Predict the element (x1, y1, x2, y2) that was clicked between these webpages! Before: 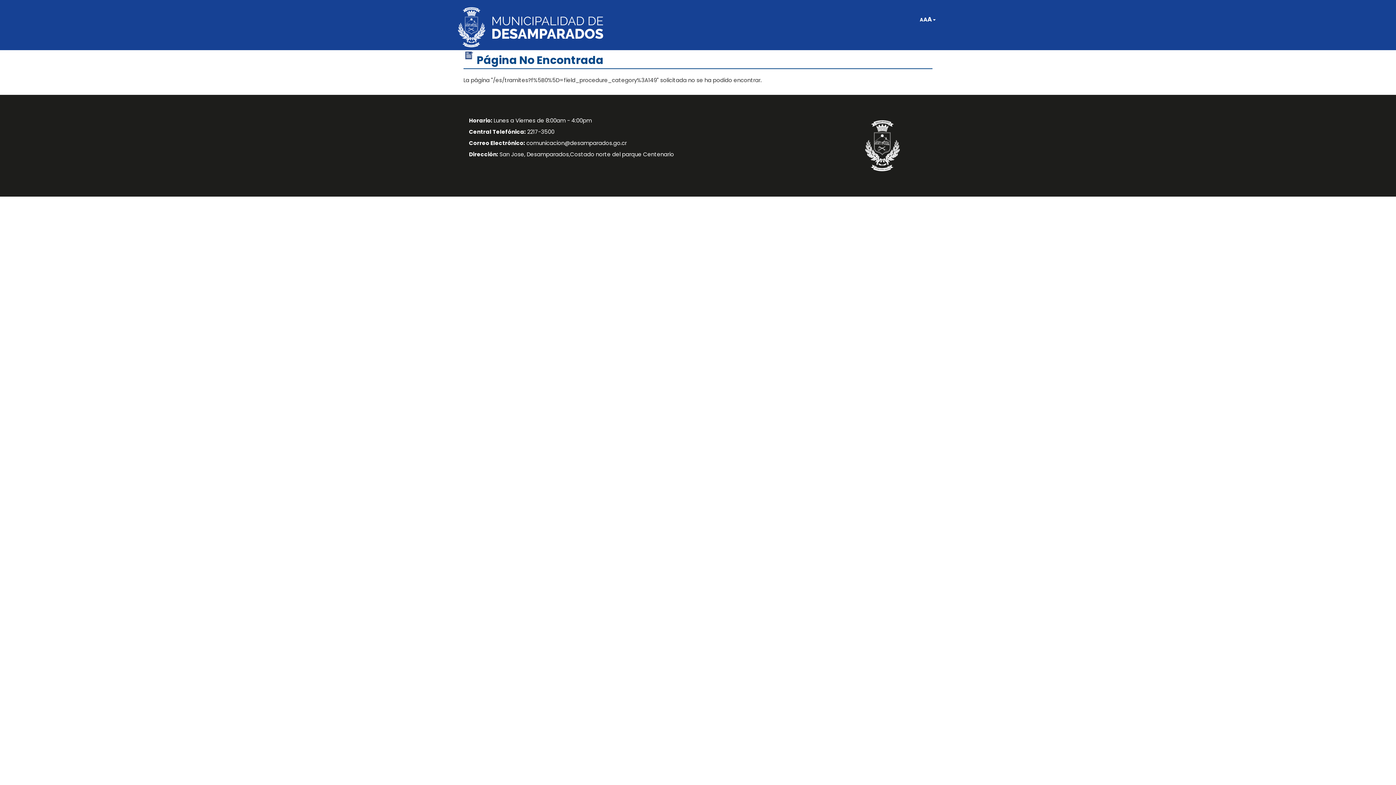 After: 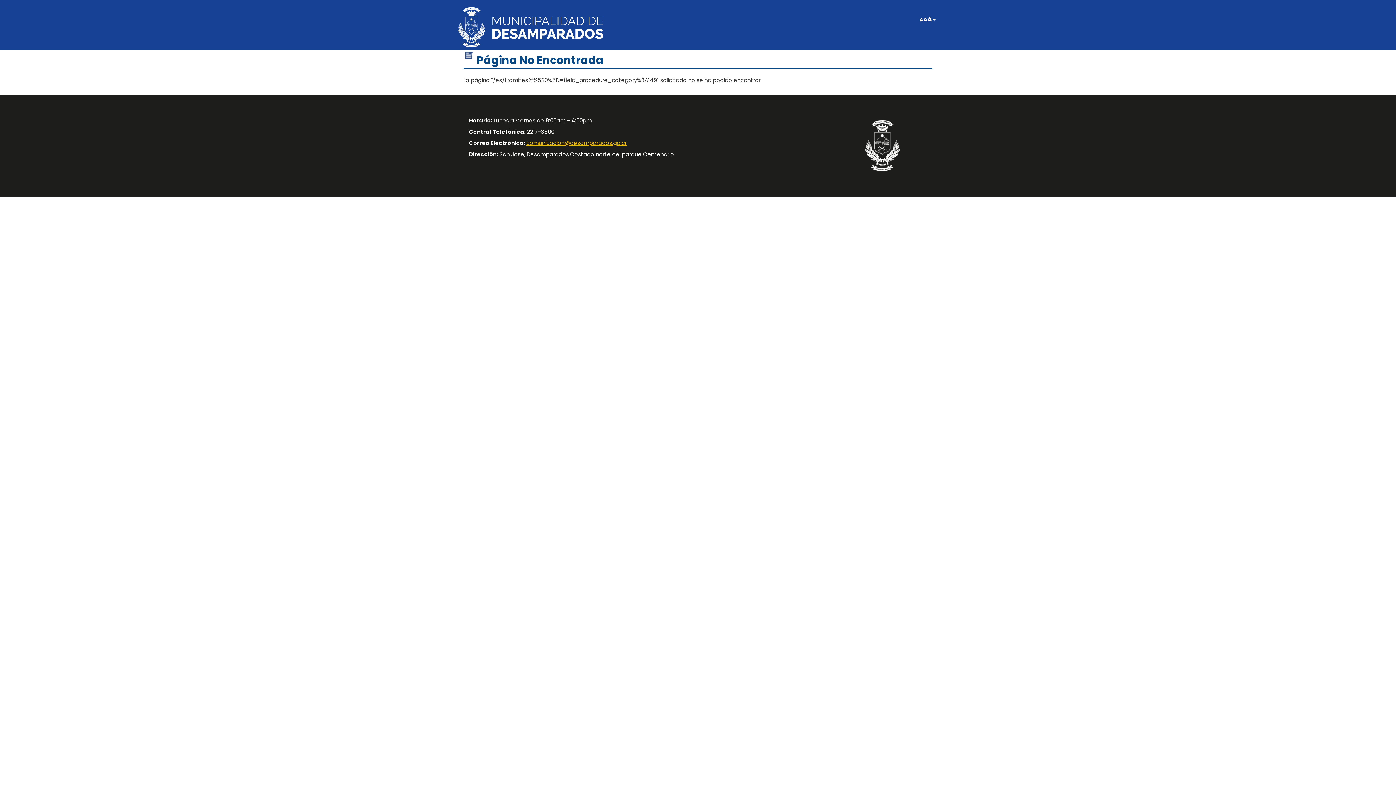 Action: label: comunicacion@desamparados.go.cr bbox: (526, 139, 626, 146)